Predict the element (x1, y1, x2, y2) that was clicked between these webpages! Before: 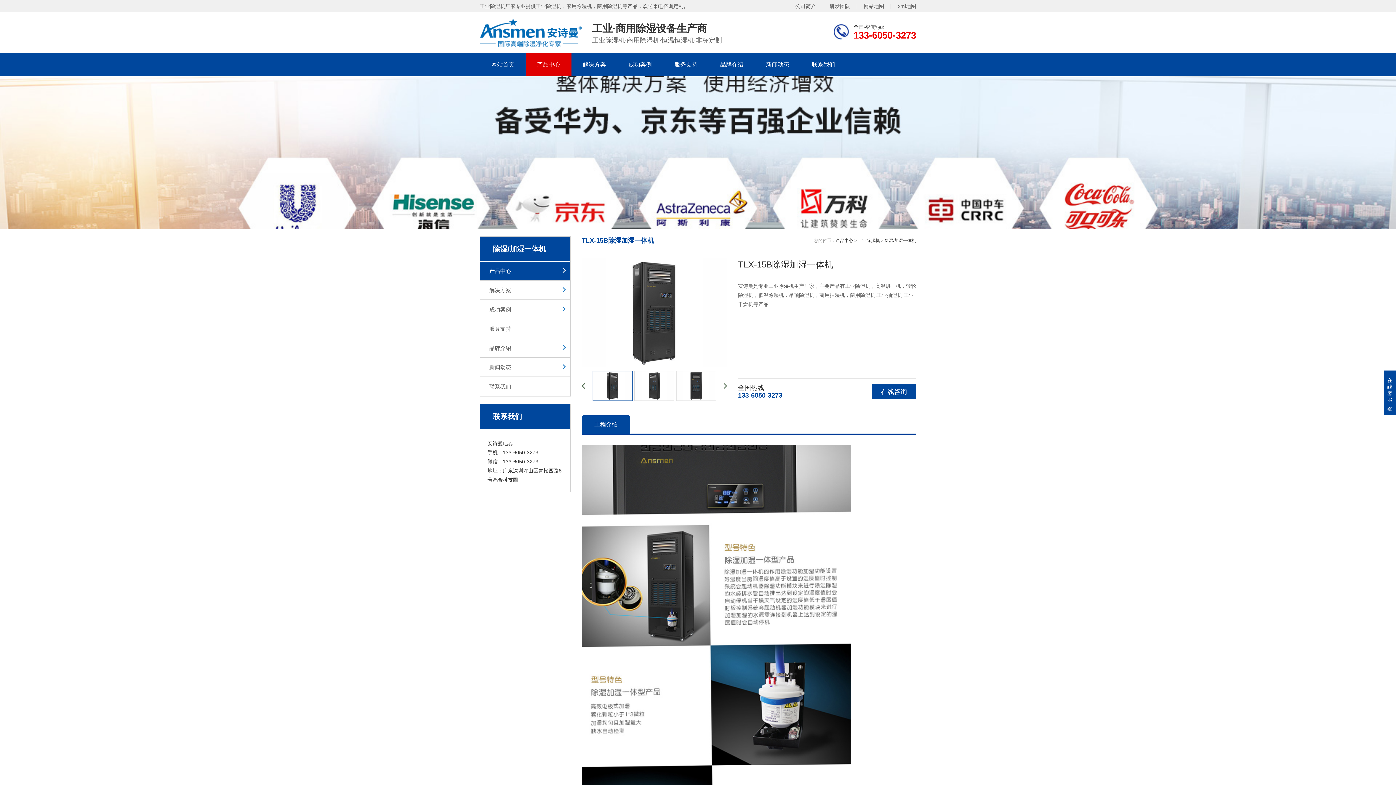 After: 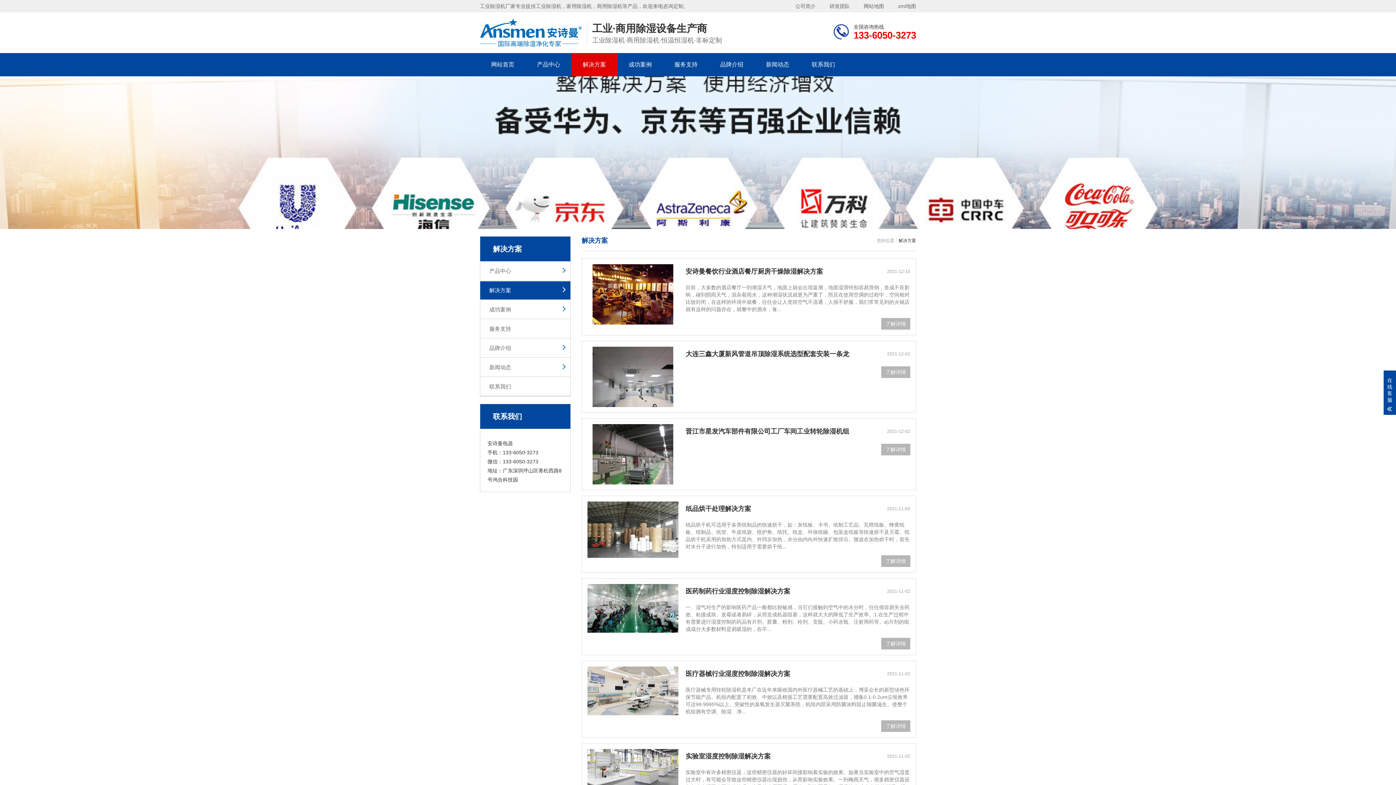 Action: label: 解决方案 bbox: (480, 281, 570, 299)